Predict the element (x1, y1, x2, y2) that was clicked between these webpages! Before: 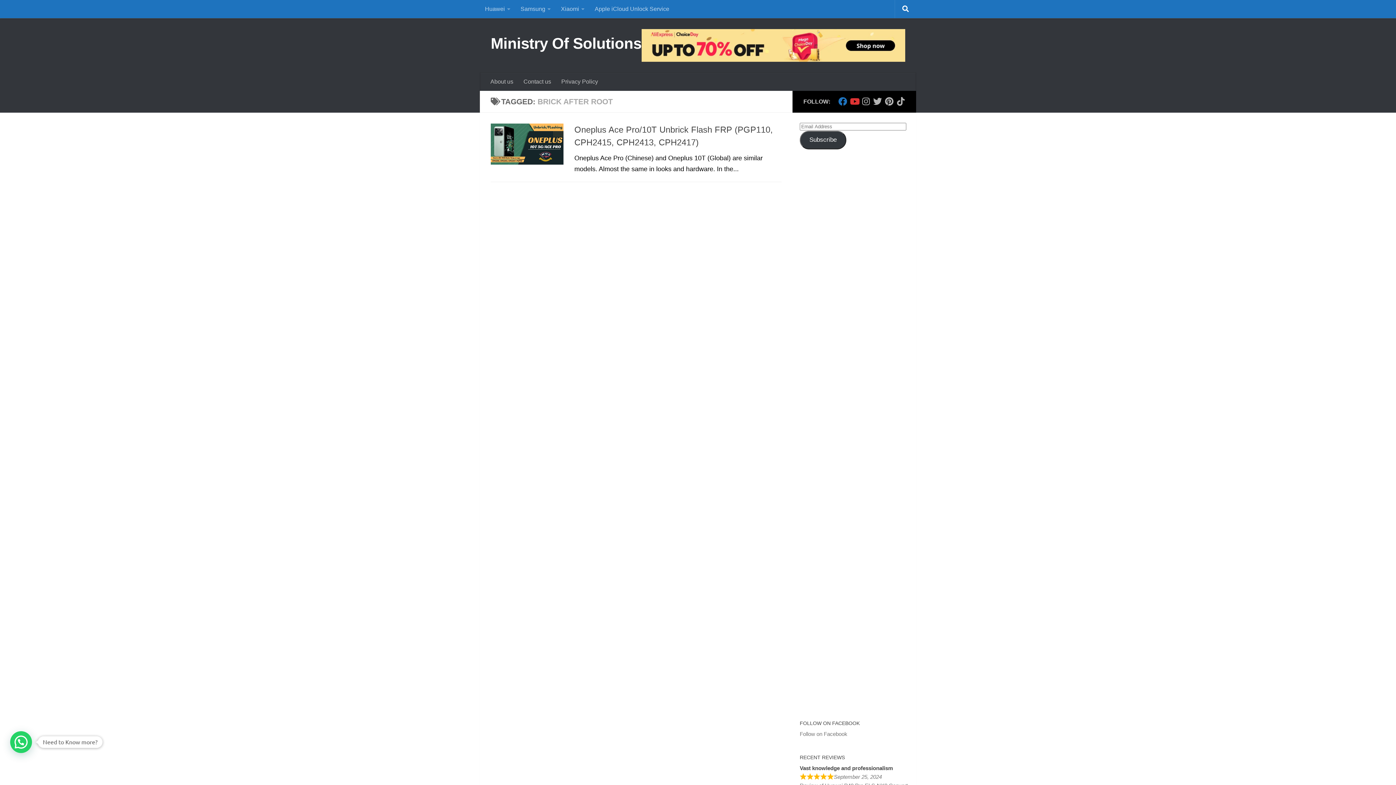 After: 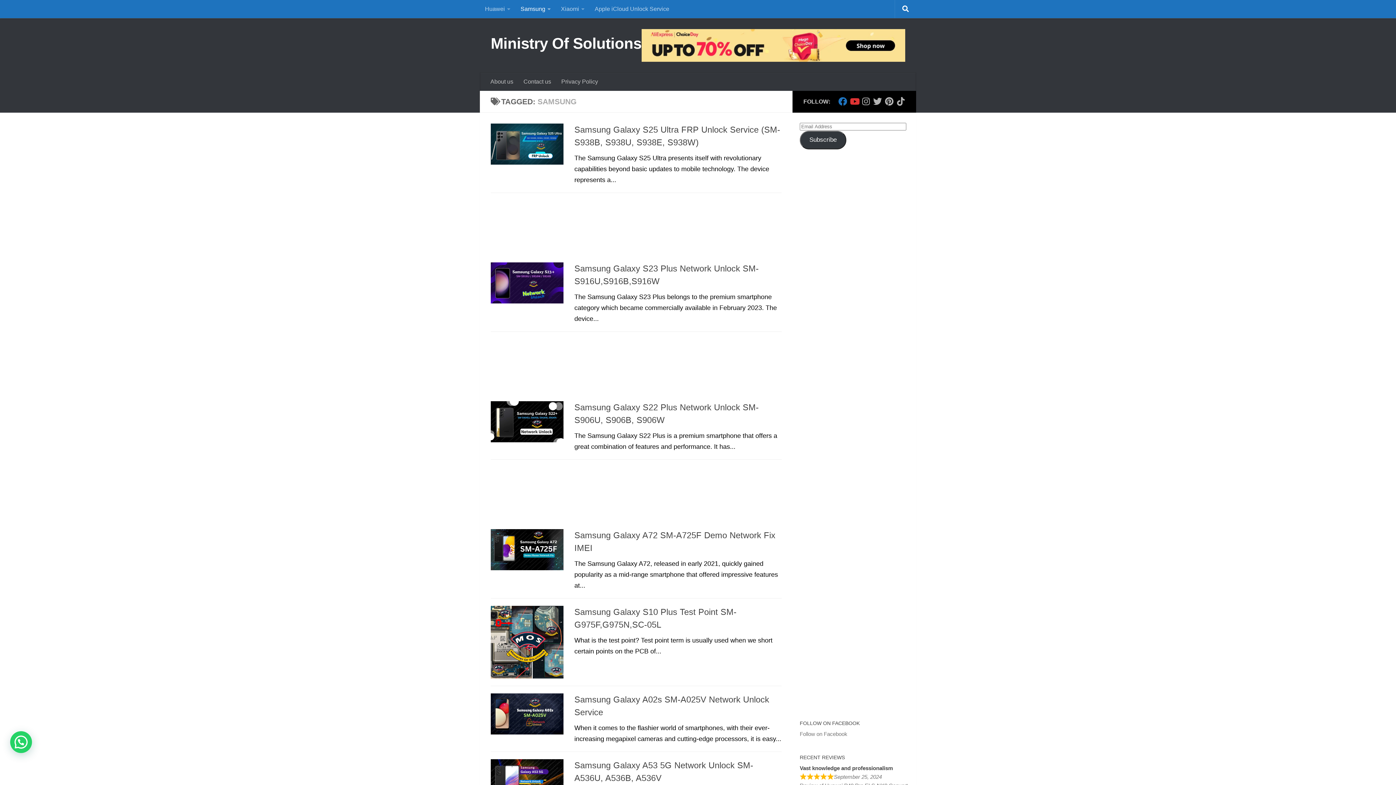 Action: label: Samsung bbox: (515, 0, 556, 18)